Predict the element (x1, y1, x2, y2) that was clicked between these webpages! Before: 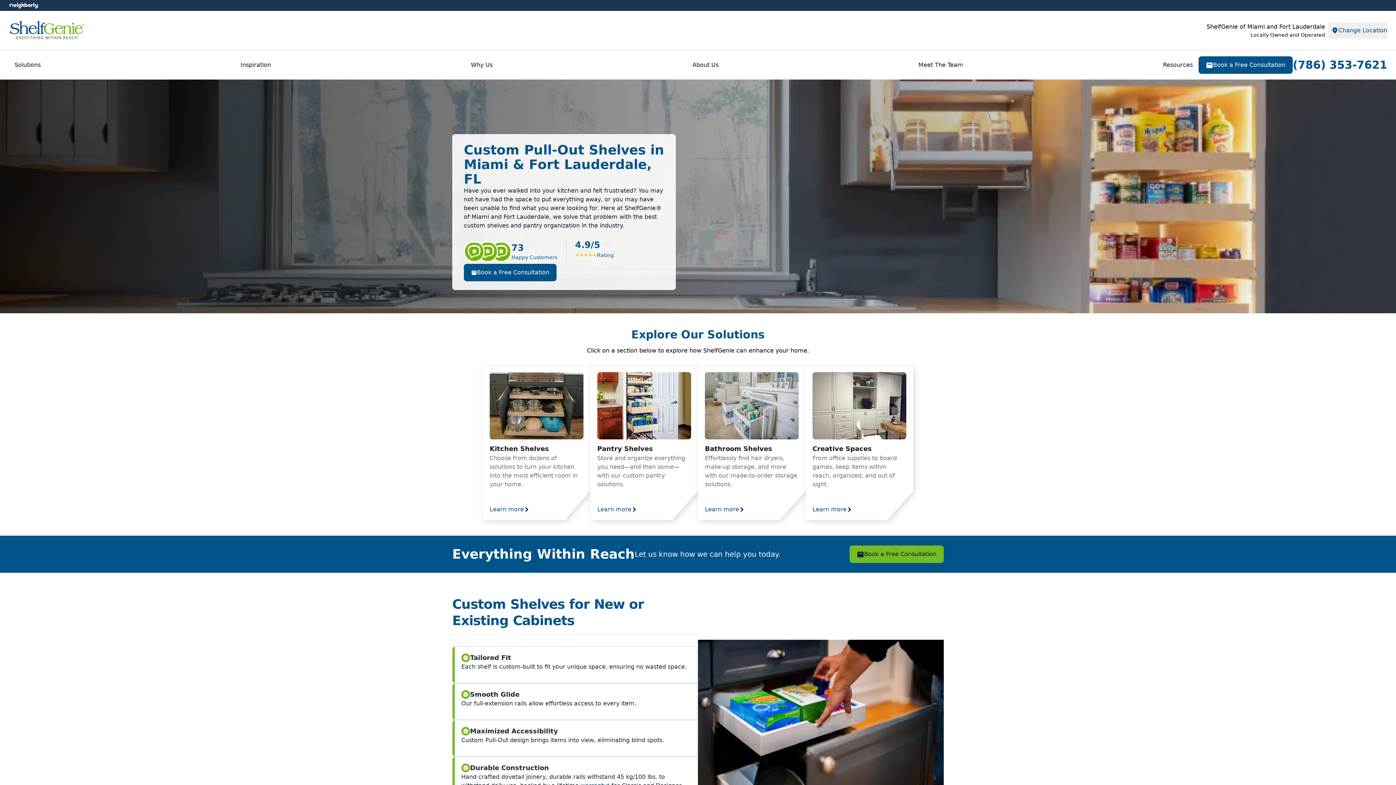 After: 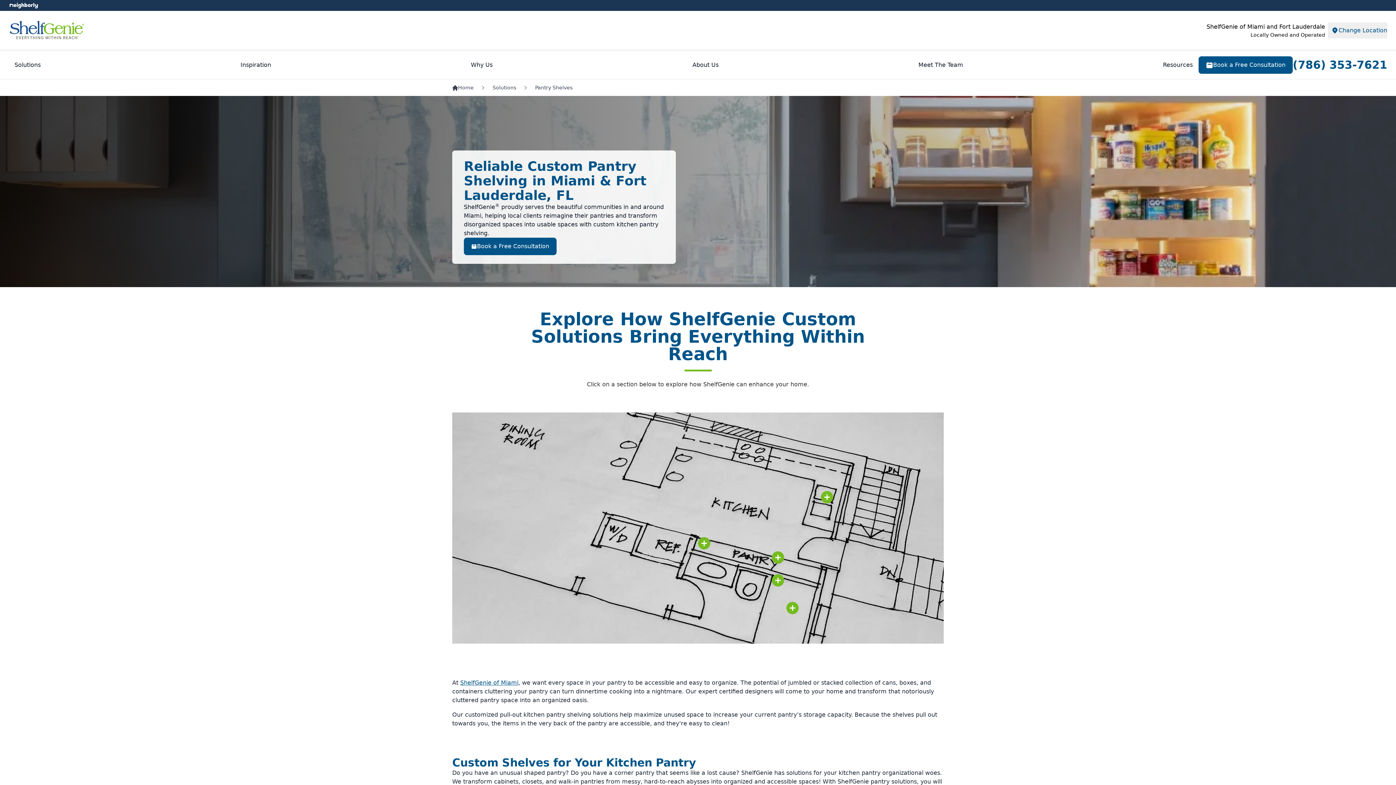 Action: label: Pantry Shelves bbox: (597, 444, 691, 454)